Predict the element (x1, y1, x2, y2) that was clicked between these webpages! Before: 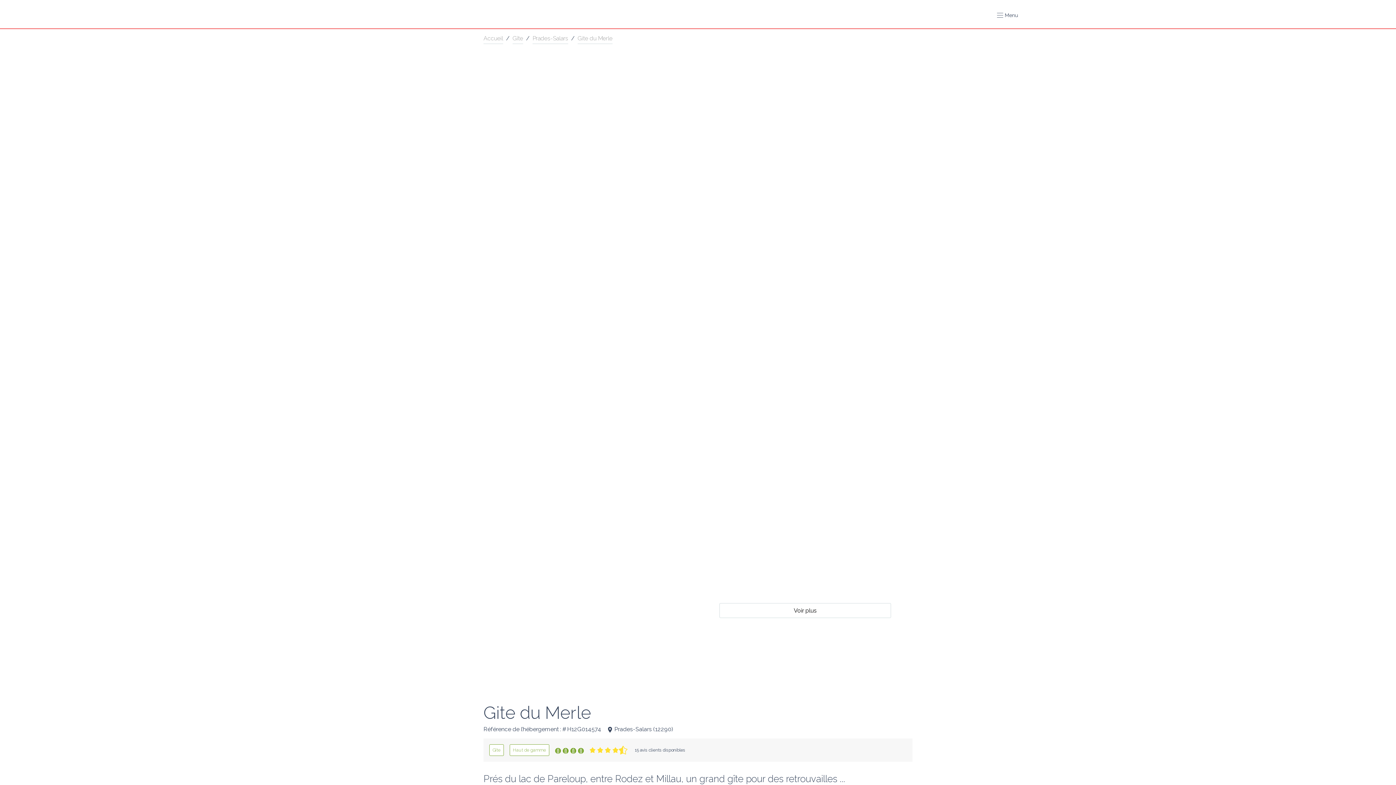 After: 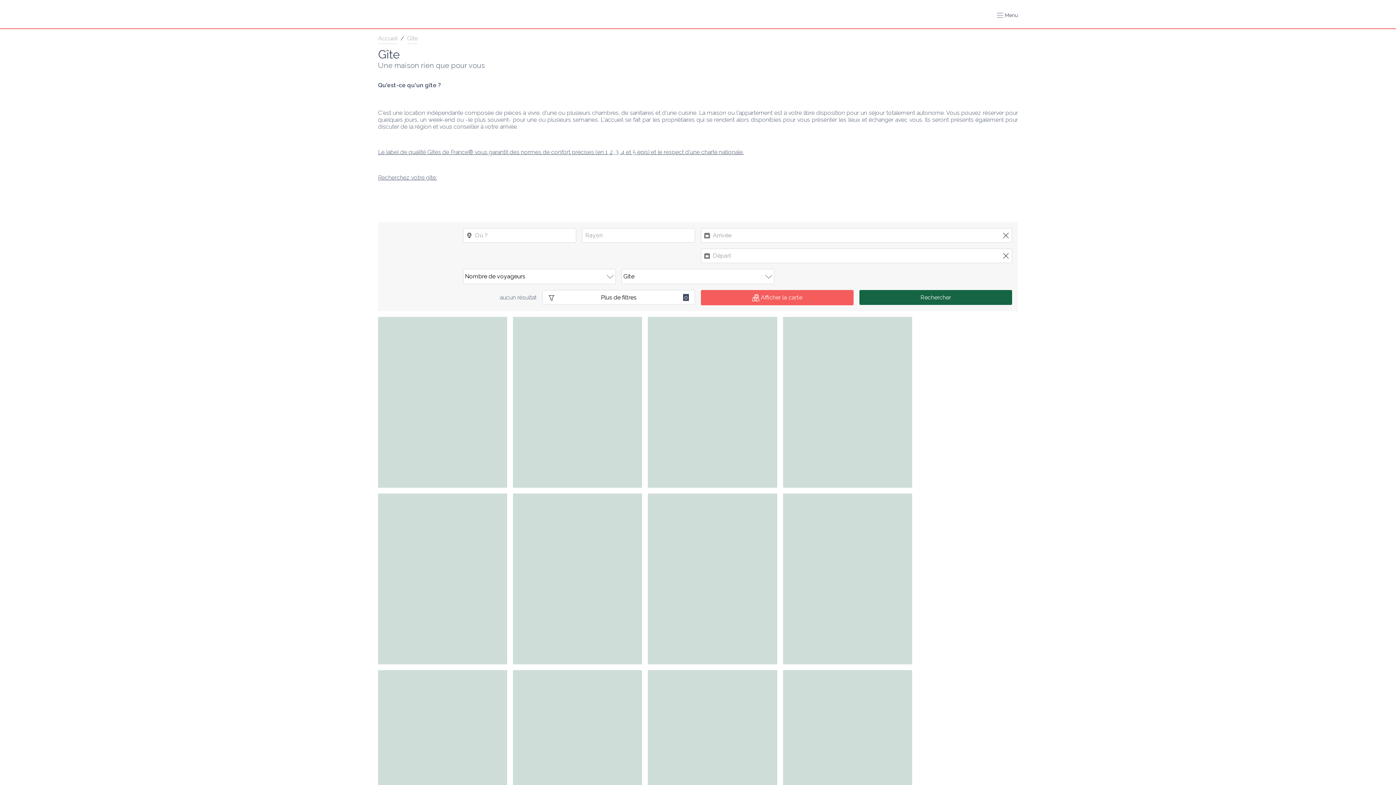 Action: bbox: (489, 744, 504, 756) label: Gîte